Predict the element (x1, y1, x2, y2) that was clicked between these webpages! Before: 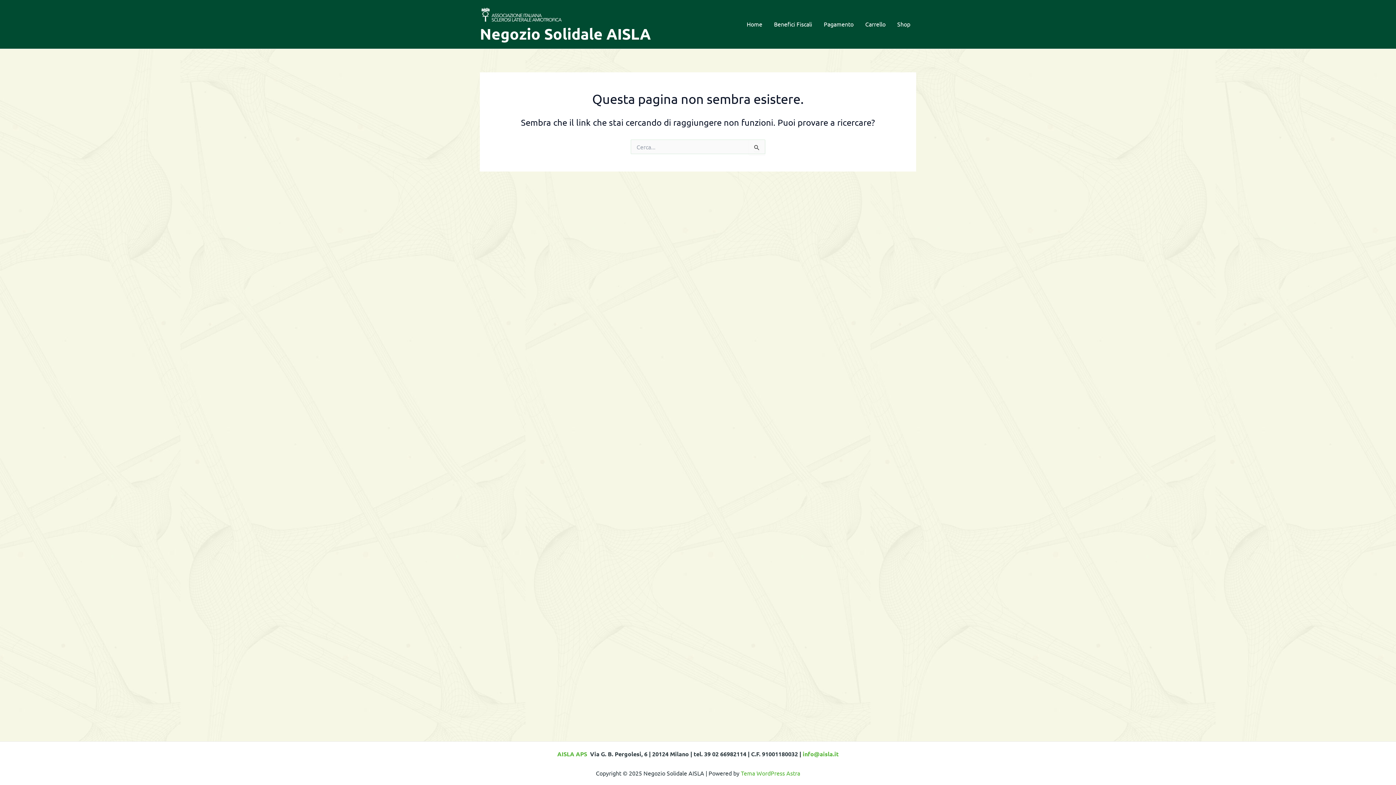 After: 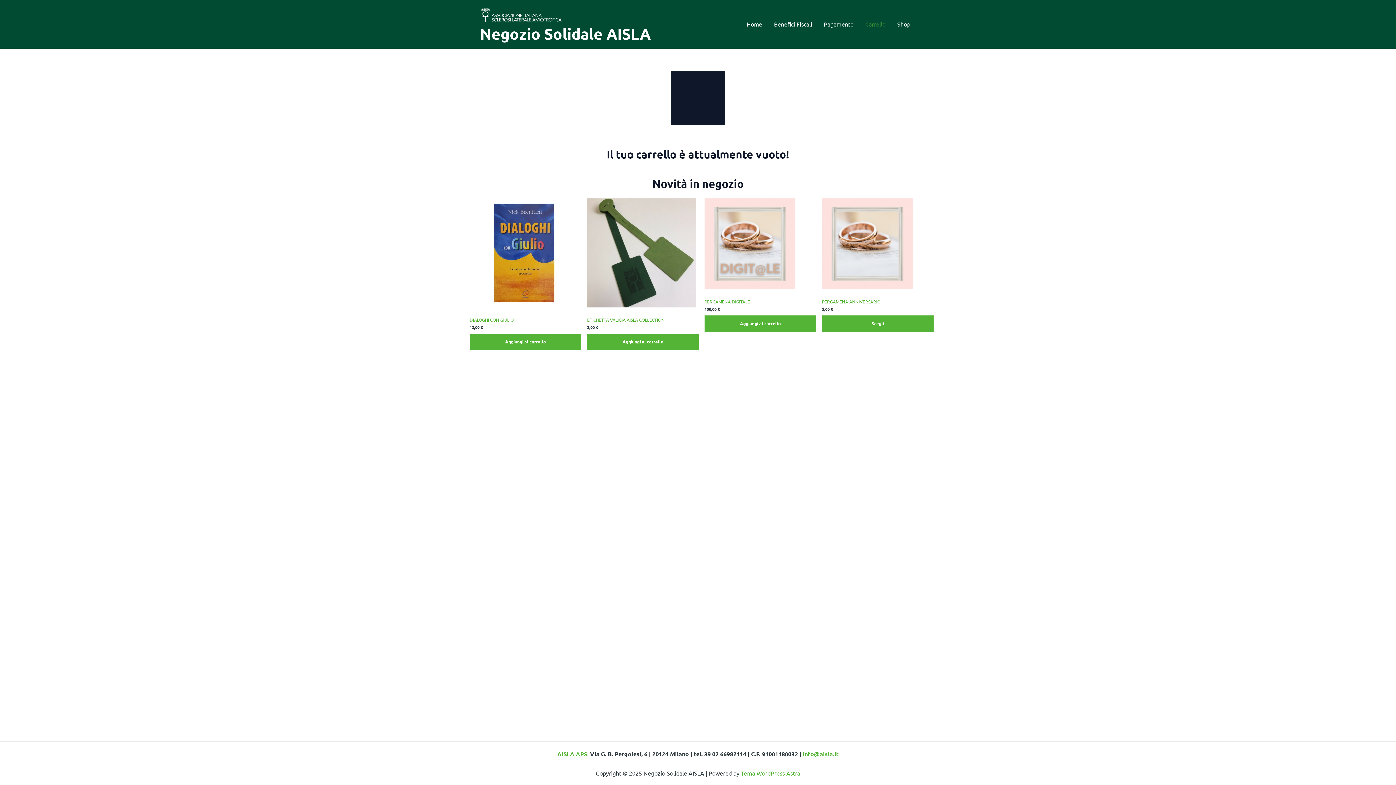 Action: label: Carrello bbox: (859, 3, 891, 45)